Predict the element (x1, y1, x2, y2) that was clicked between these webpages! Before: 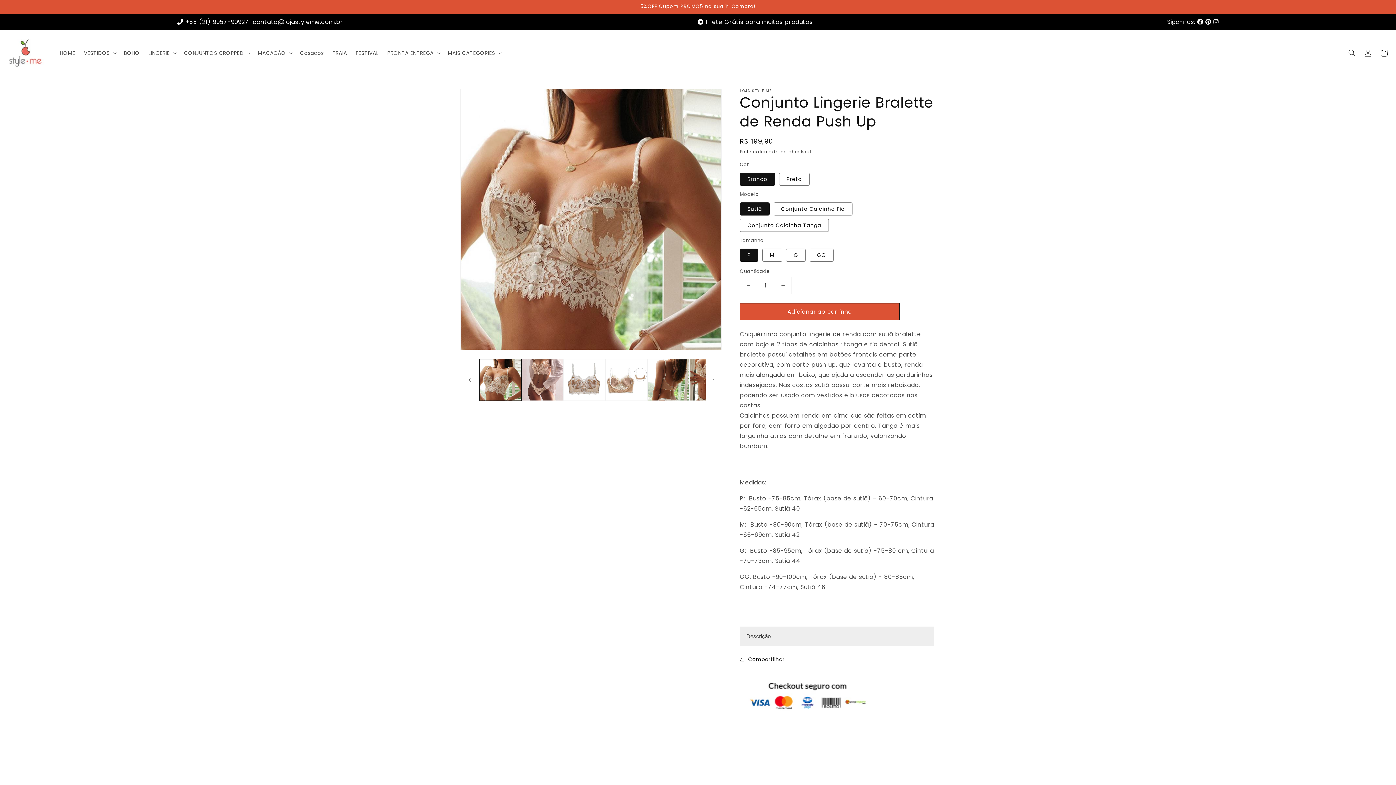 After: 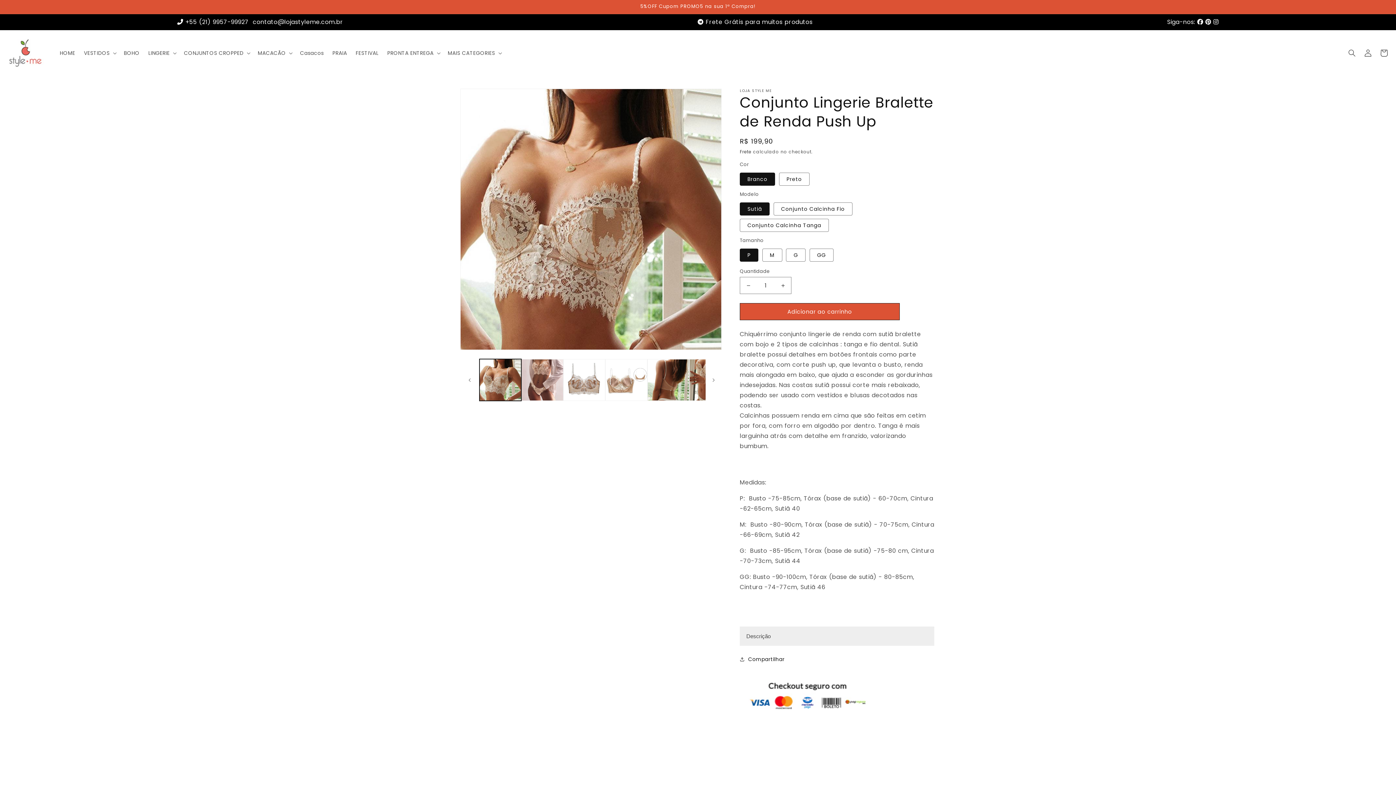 Action: label:  +55 (21) 9957-99927 bbox: (177, 17, 248, 26)